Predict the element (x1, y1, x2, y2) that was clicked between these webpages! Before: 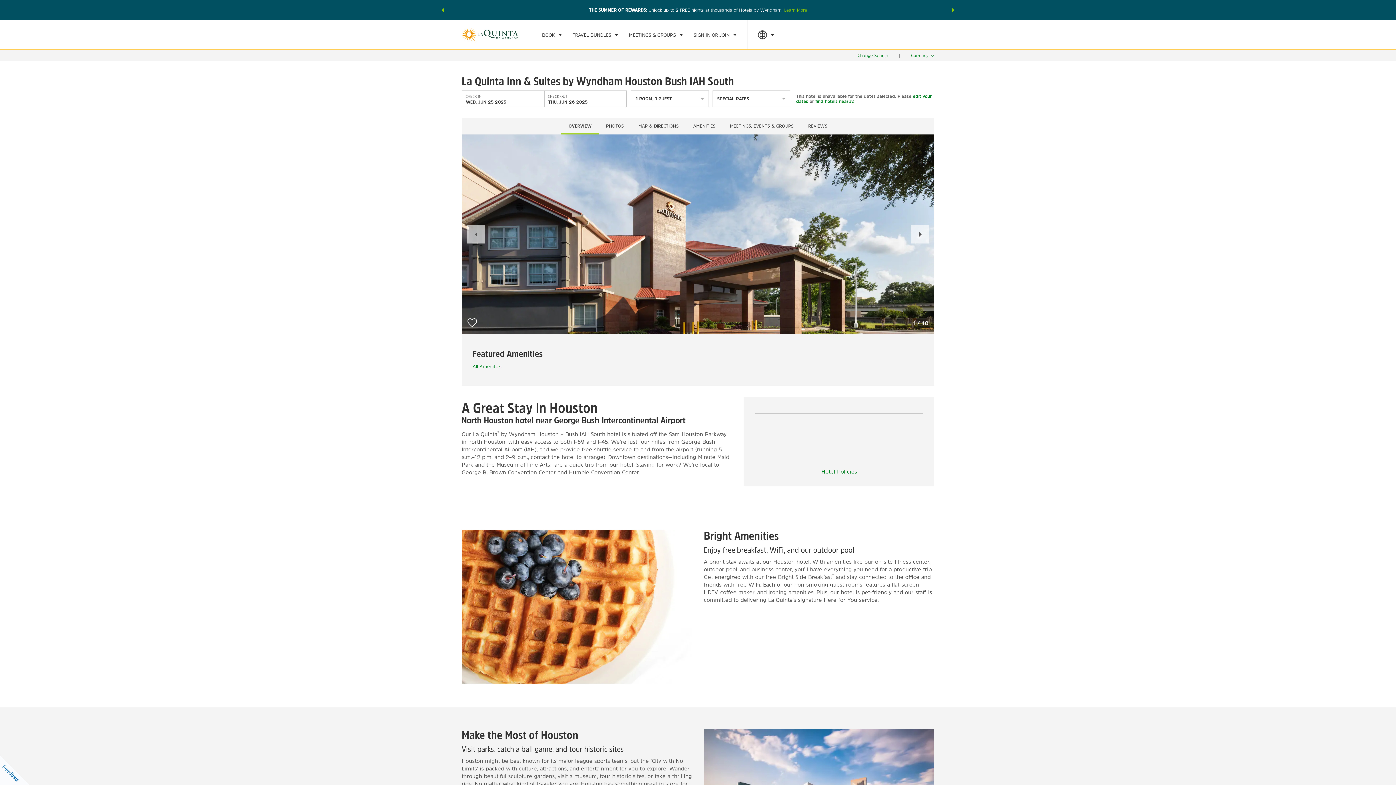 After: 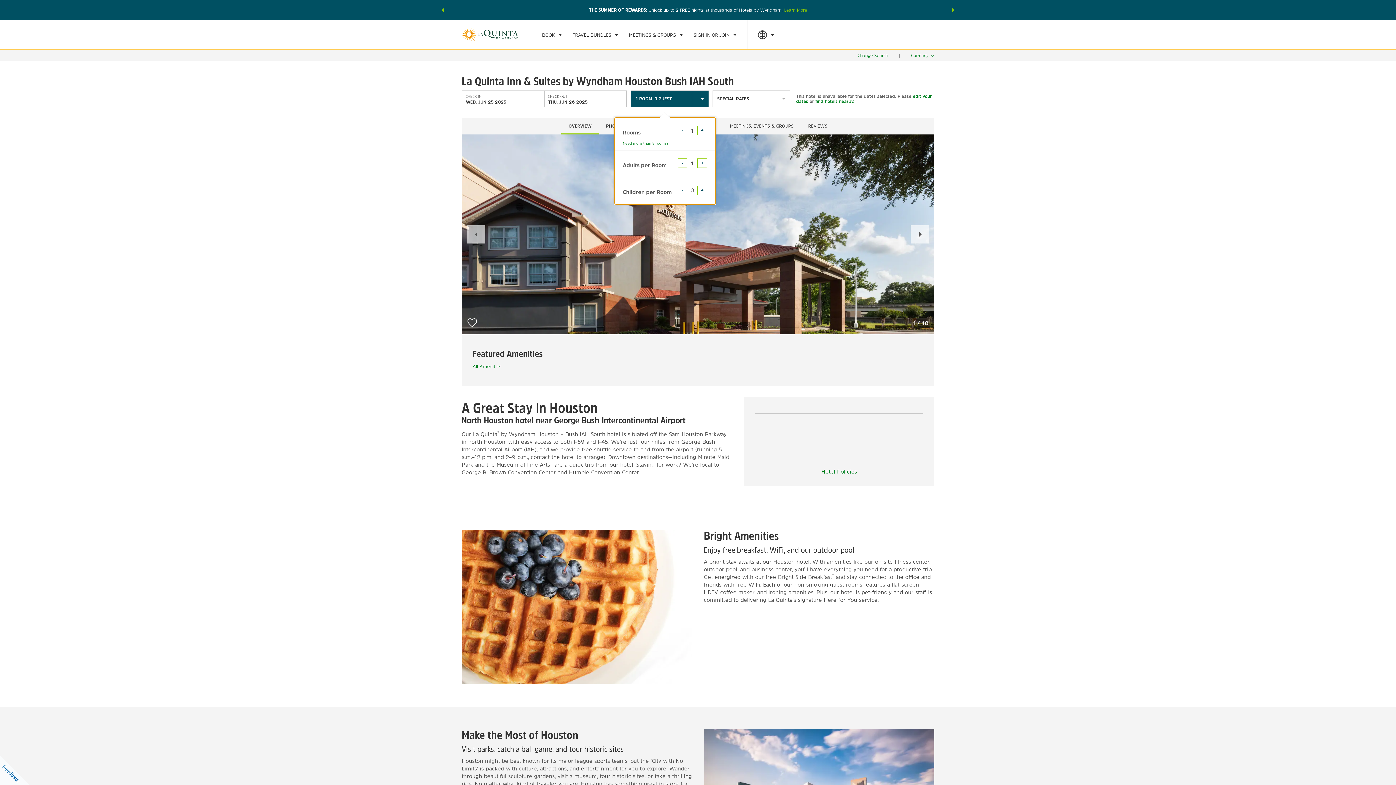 Action: label: 1 ROOM, 1 GUEST bbox: (630, 90, 708, 107)